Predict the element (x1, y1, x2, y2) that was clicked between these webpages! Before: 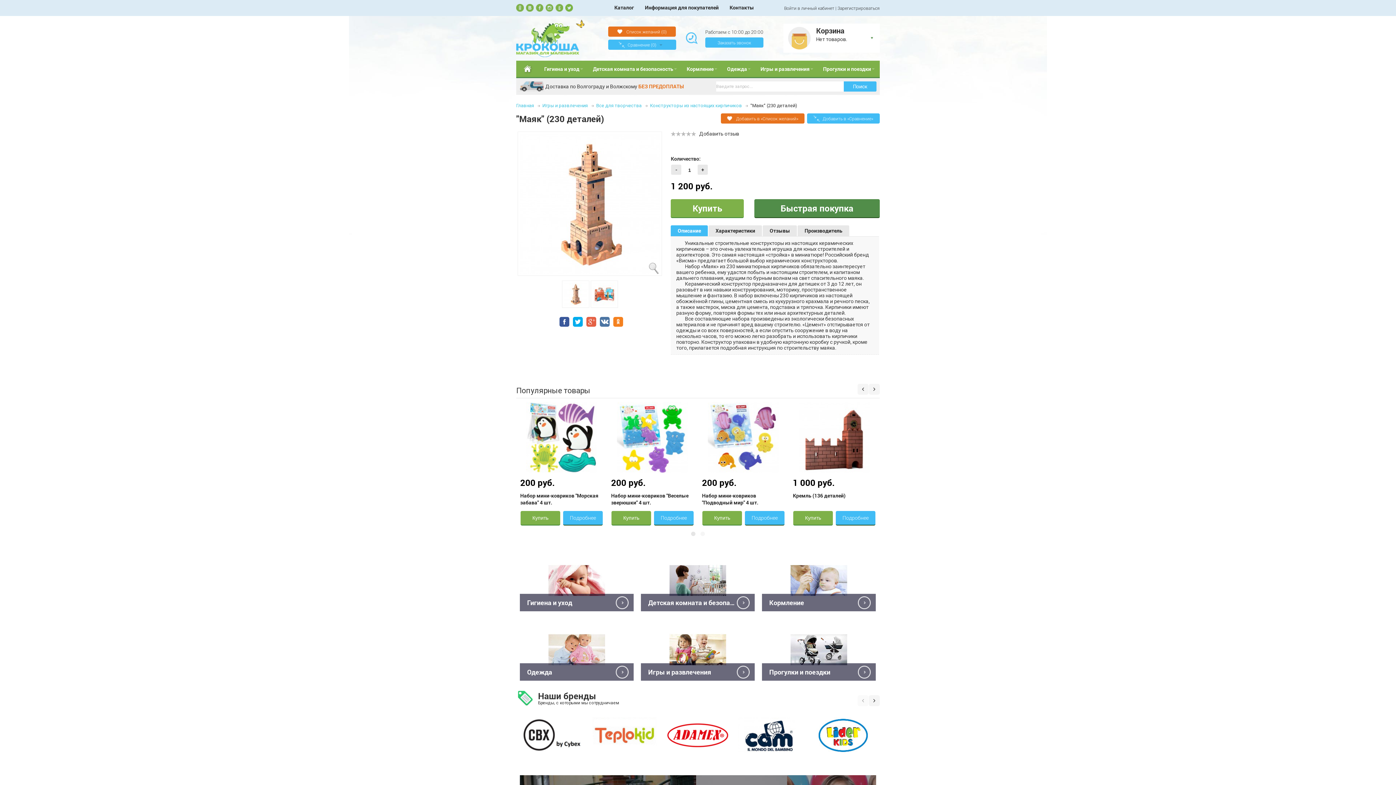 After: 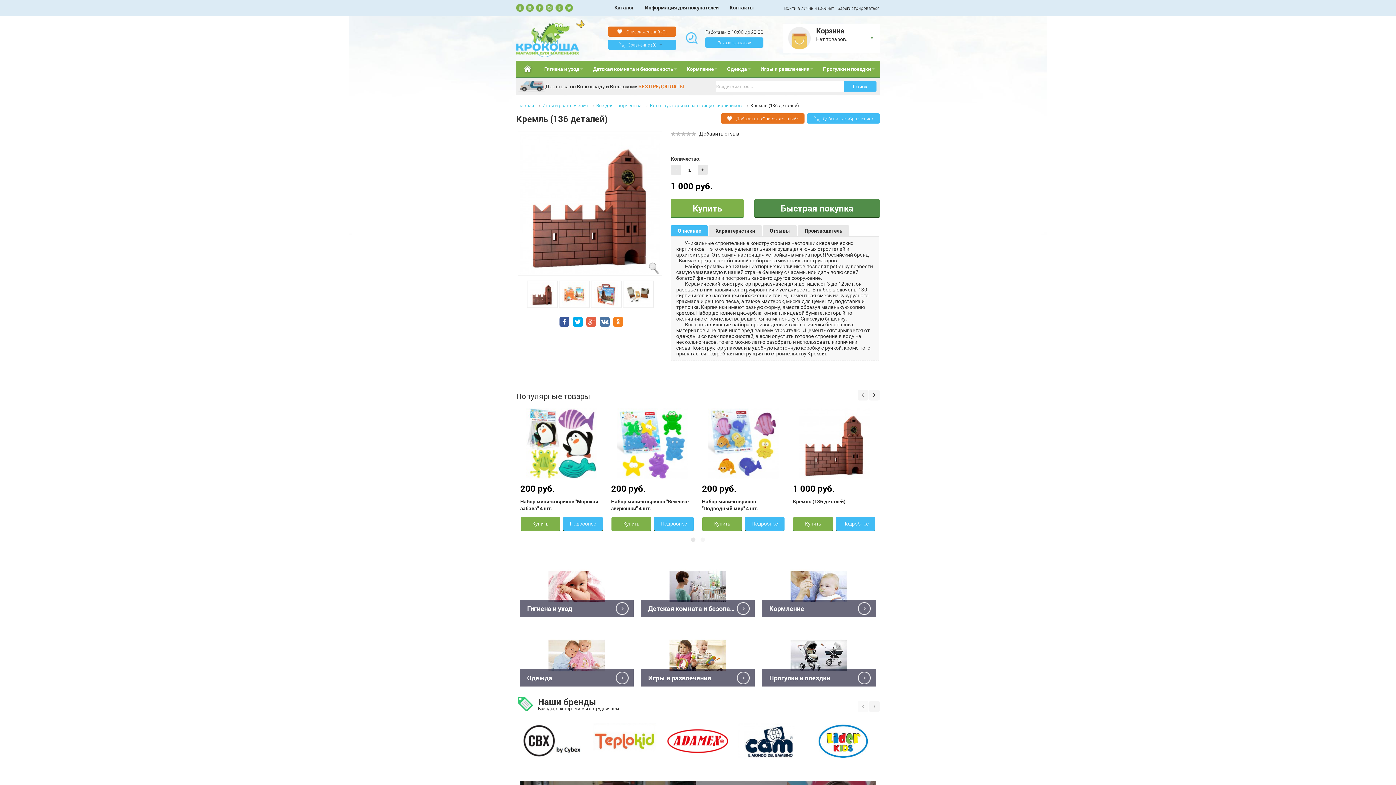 Action: bbox: (836, 511, 875, 525) label: Подробнее